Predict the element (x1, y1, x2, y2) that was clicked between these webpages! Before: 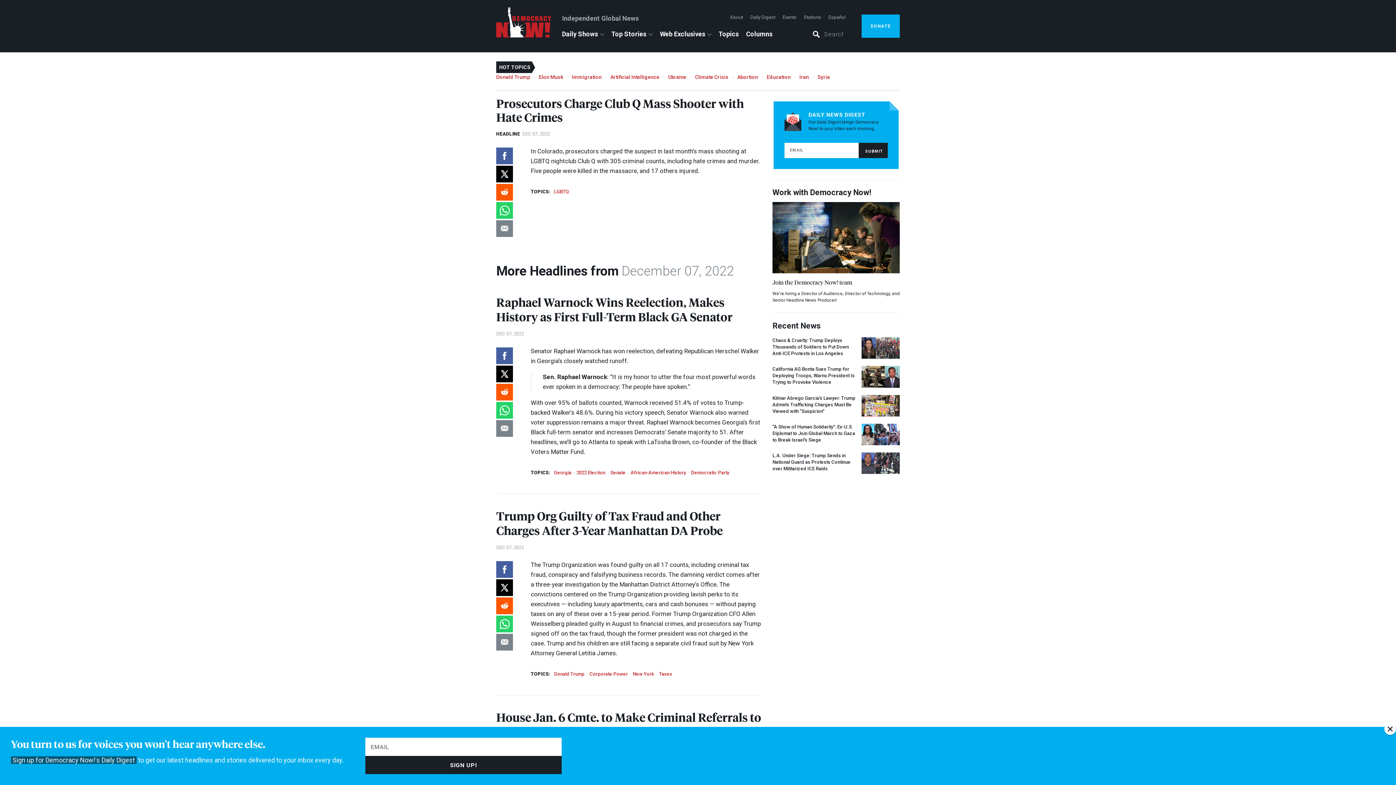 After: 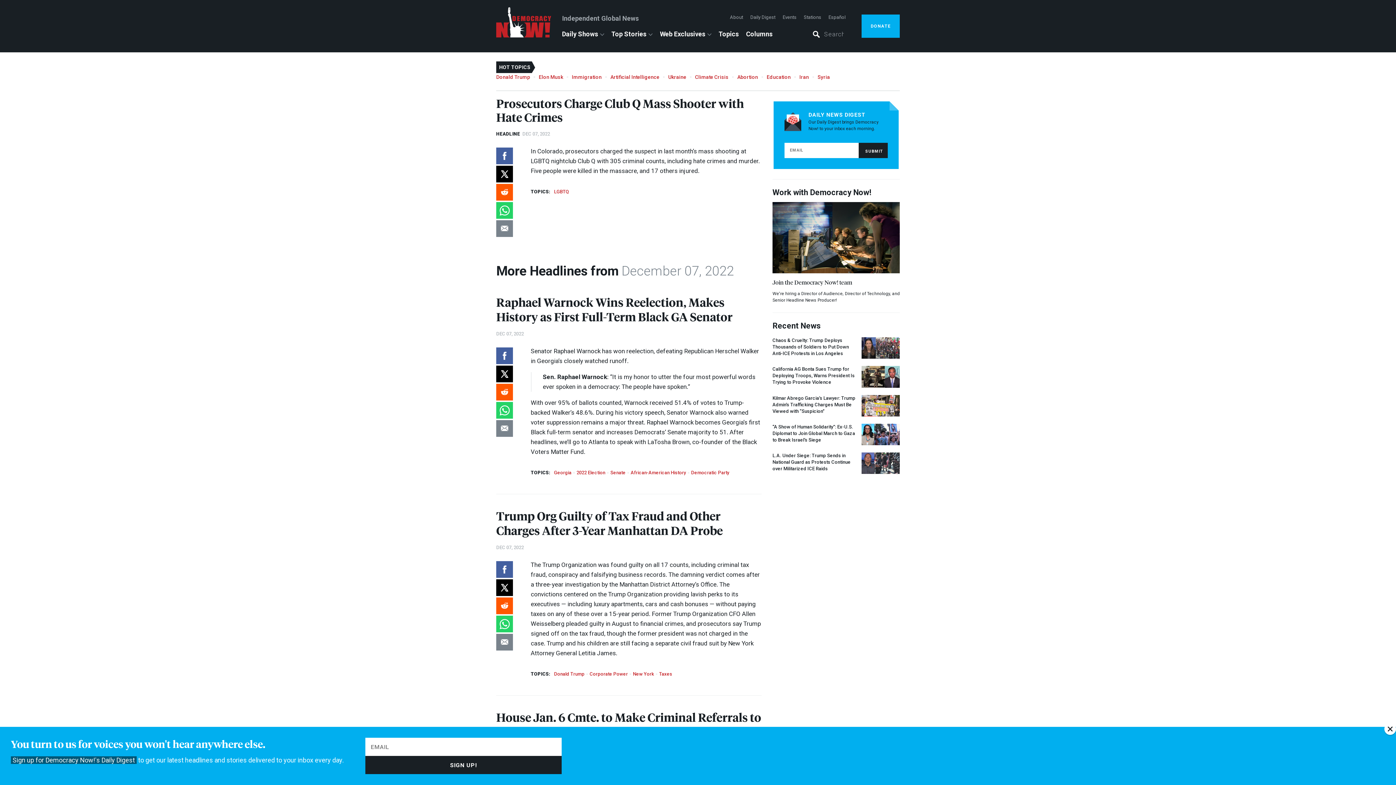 Action: bbox: (496, 383, 513, 400)